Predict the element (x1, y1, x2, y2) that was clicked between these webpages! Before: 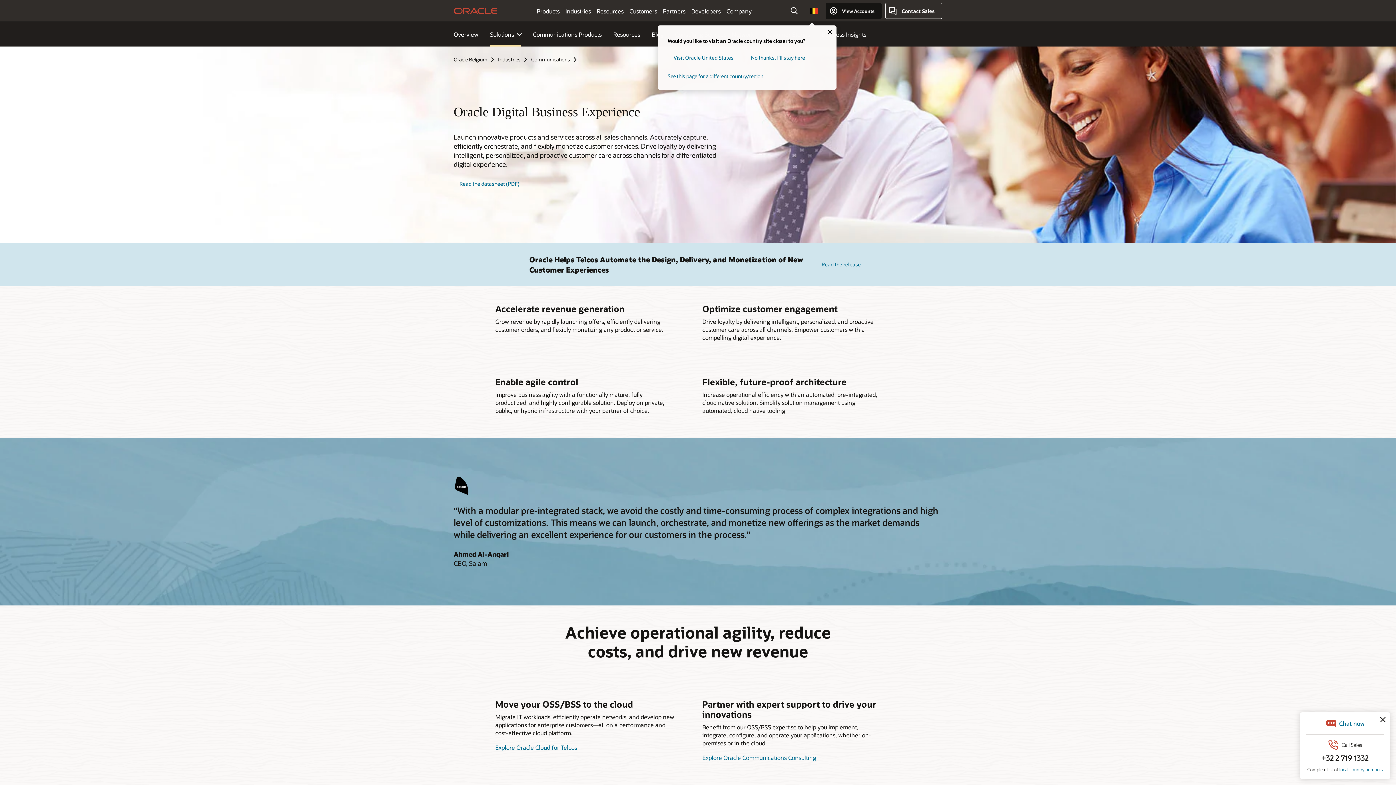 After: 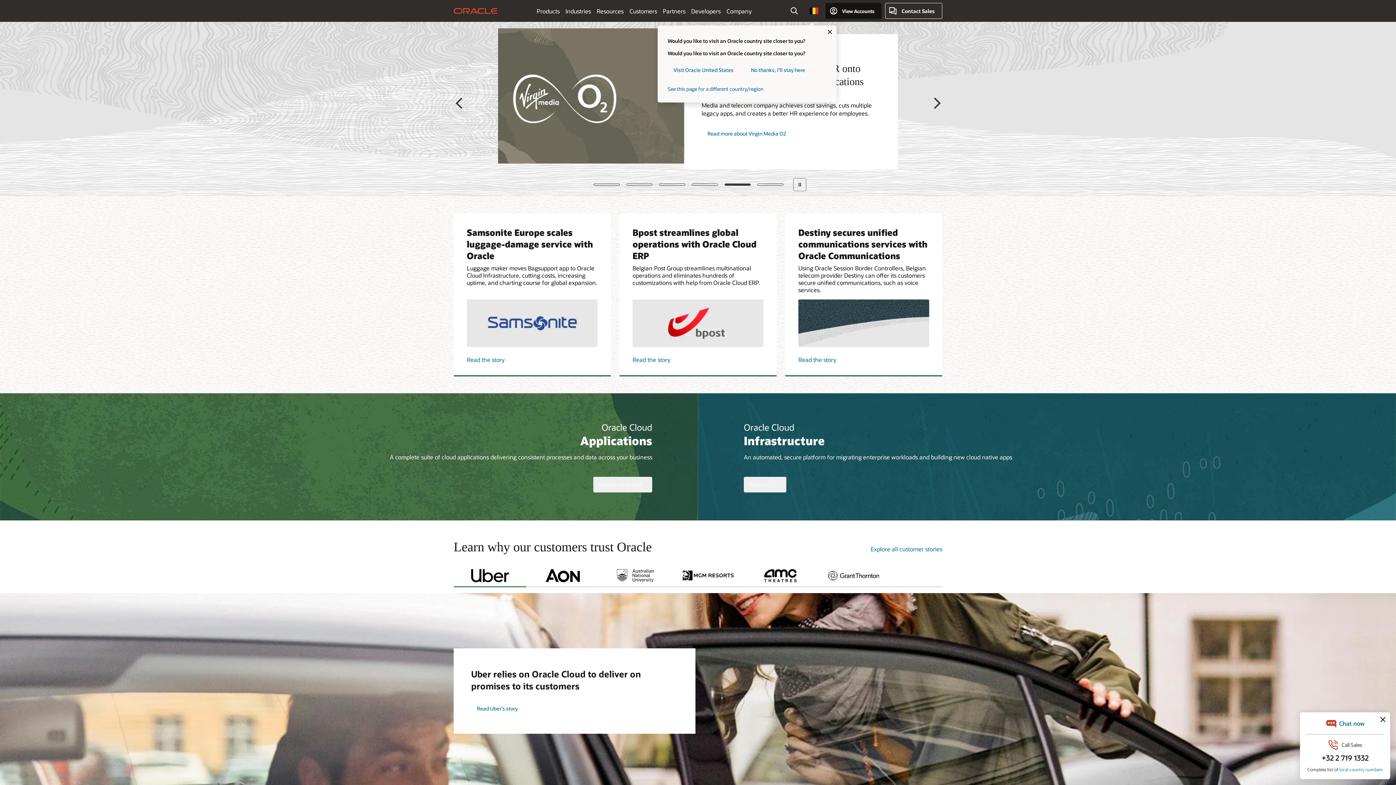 Action: label: Oracle Home bbox: (453, 2, 497, 18)